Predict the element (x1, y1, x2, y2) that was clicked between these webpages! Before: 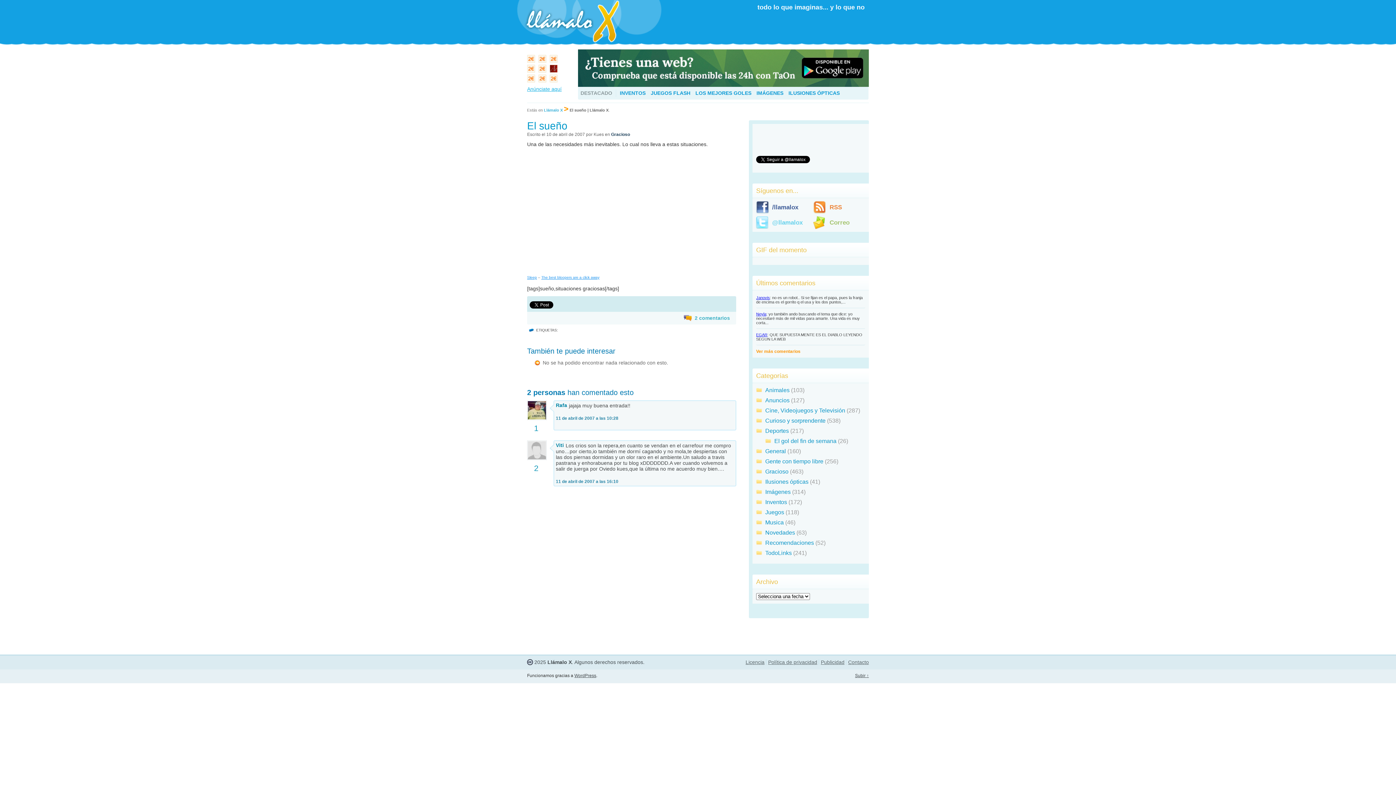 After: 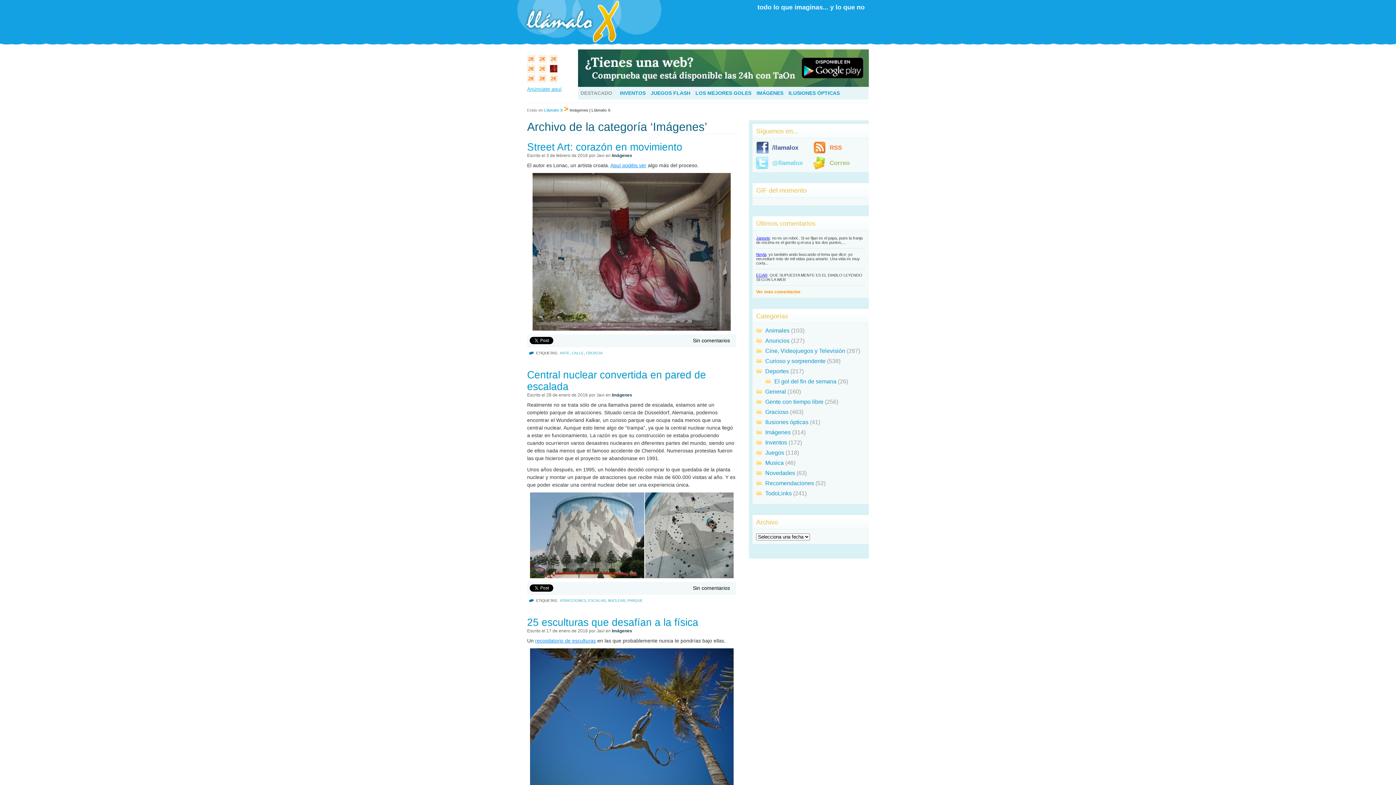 Action: label: IMÁGENES bbox: (756, 90, 783, 96)